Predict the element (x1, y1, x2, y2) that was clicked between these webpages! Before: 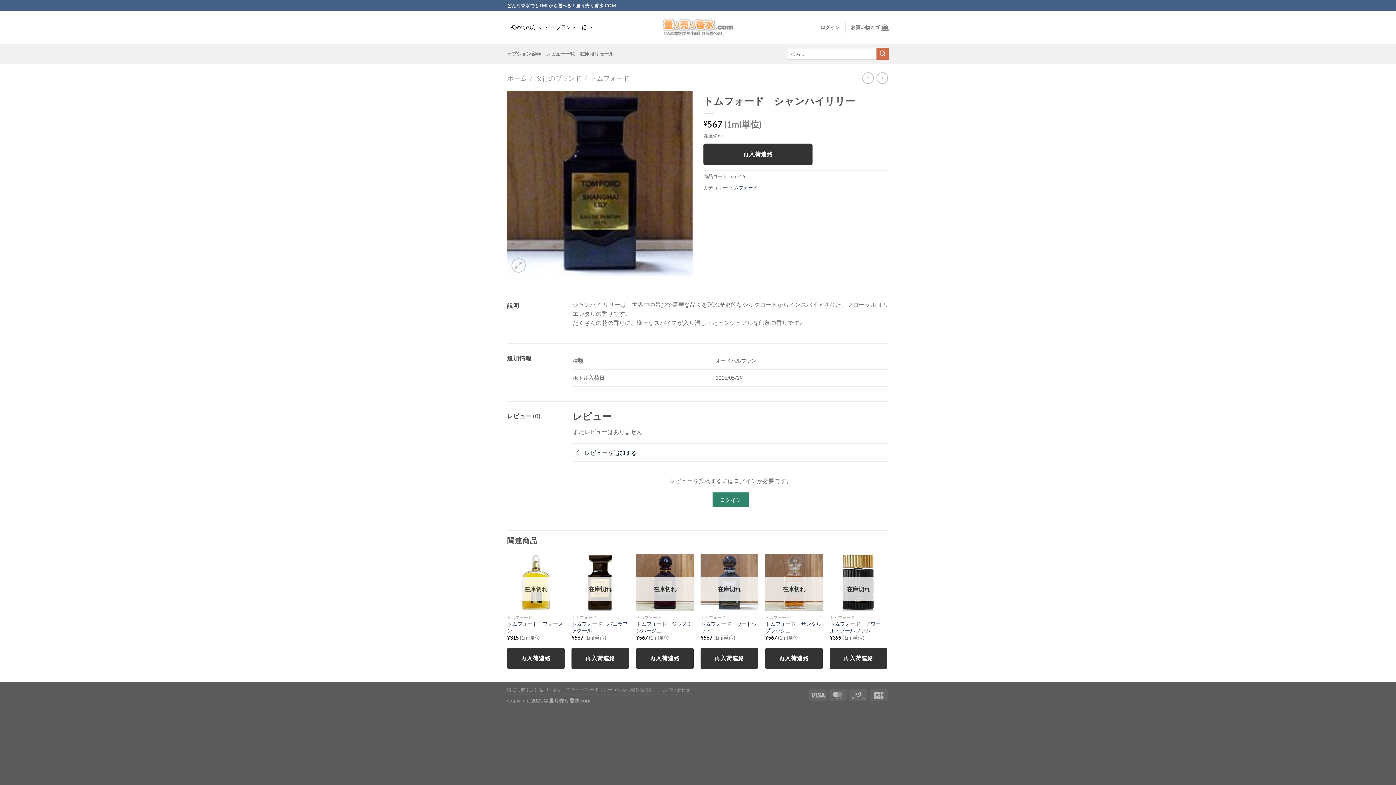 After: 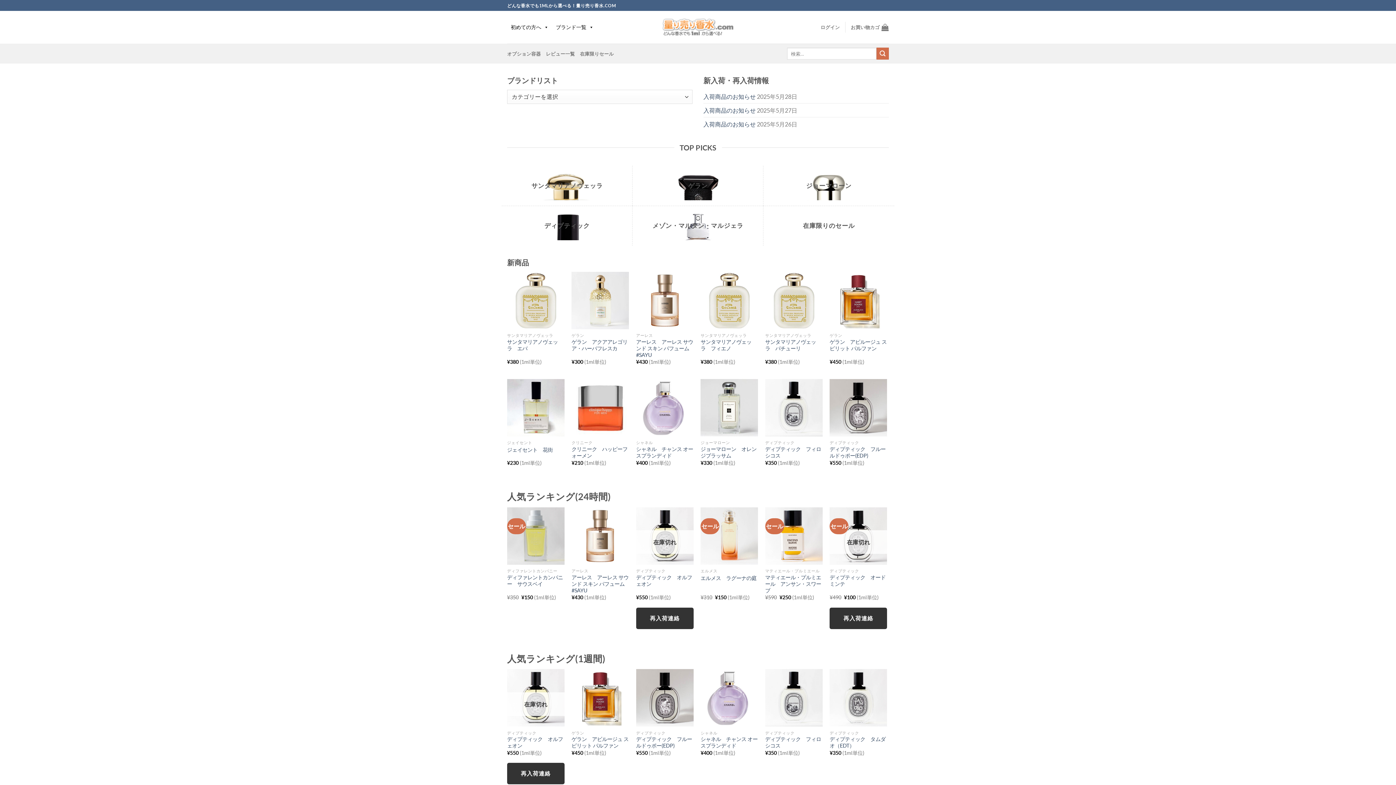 Action: label: ホーム bbox: (507, 74, 526, 82)